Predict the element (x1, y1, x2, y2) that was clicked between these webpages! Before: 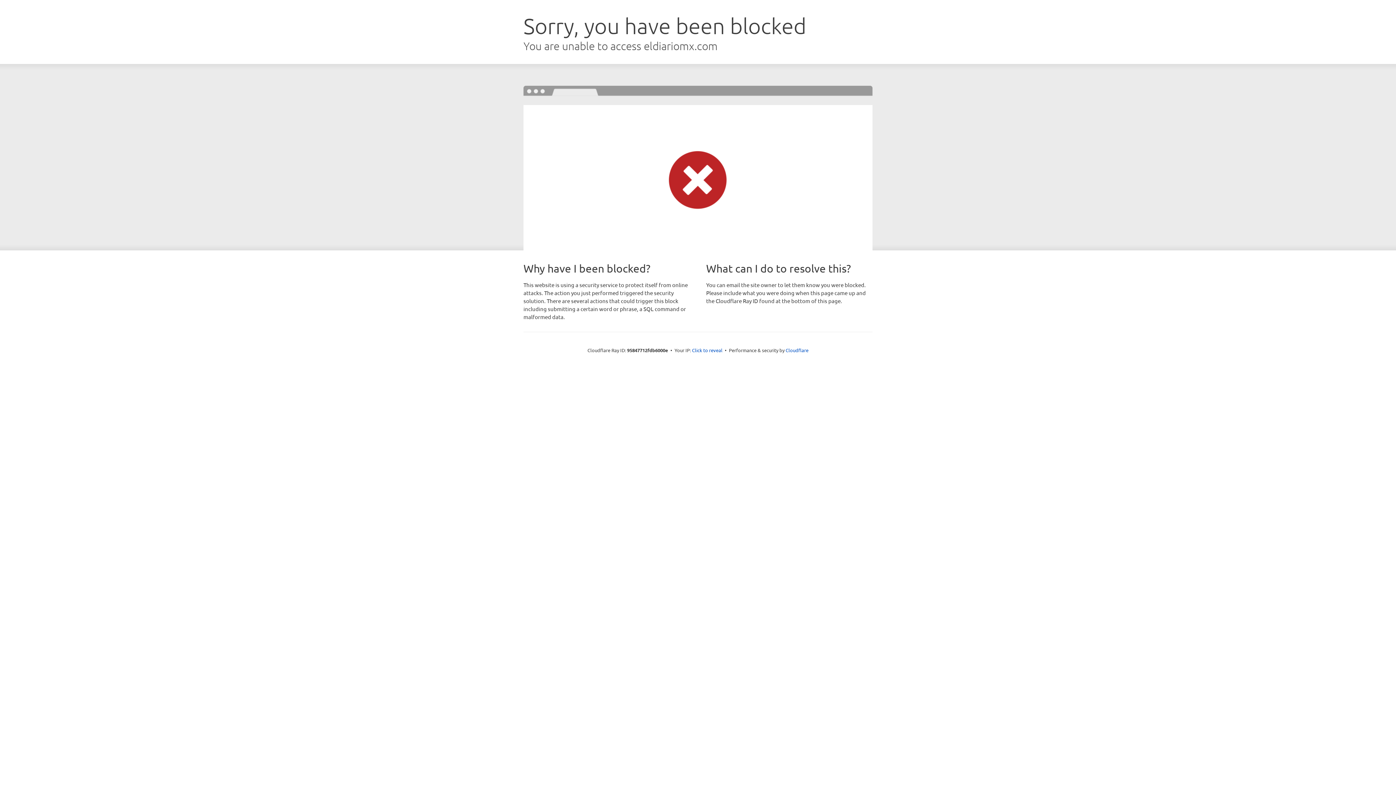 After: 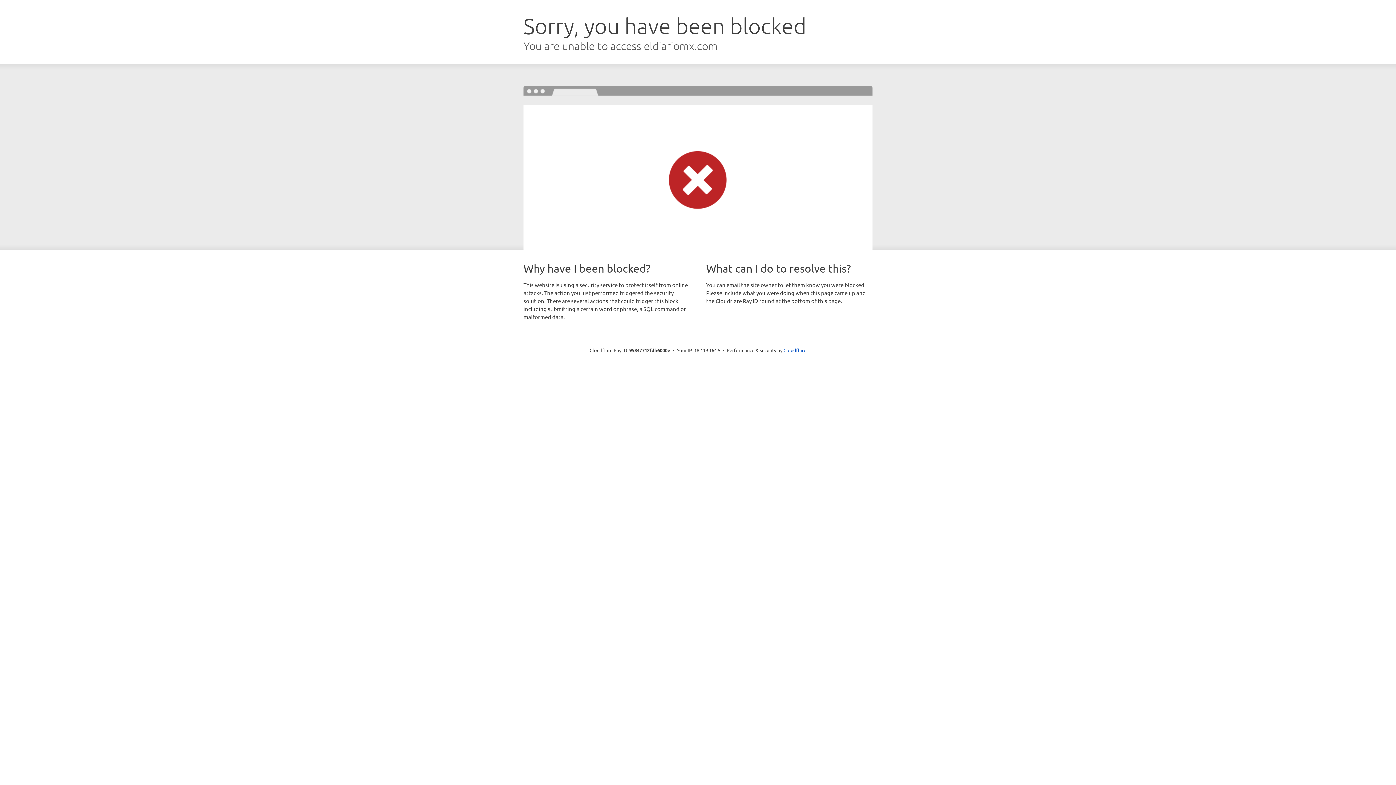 Action: label: Click to reveal bbox: (692, 346, 722, 353)